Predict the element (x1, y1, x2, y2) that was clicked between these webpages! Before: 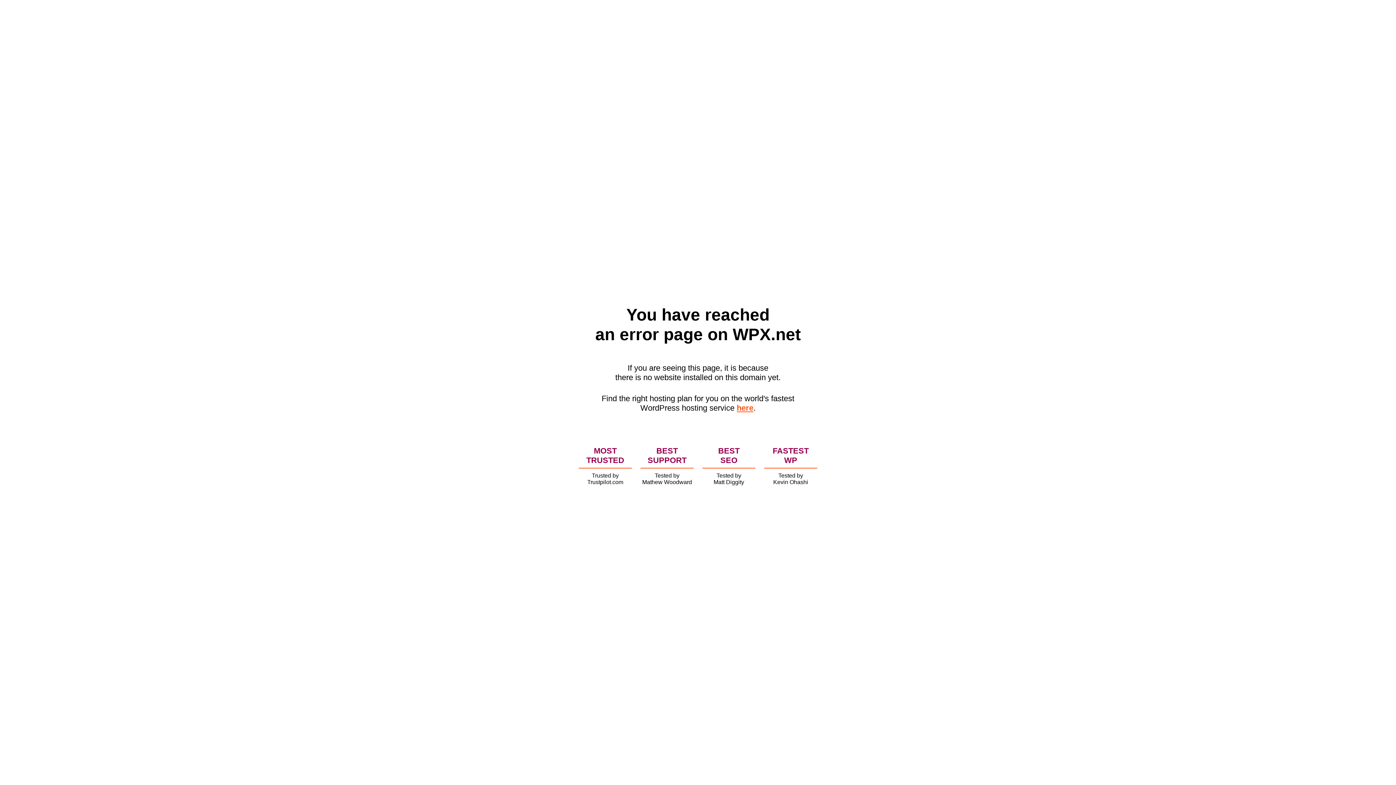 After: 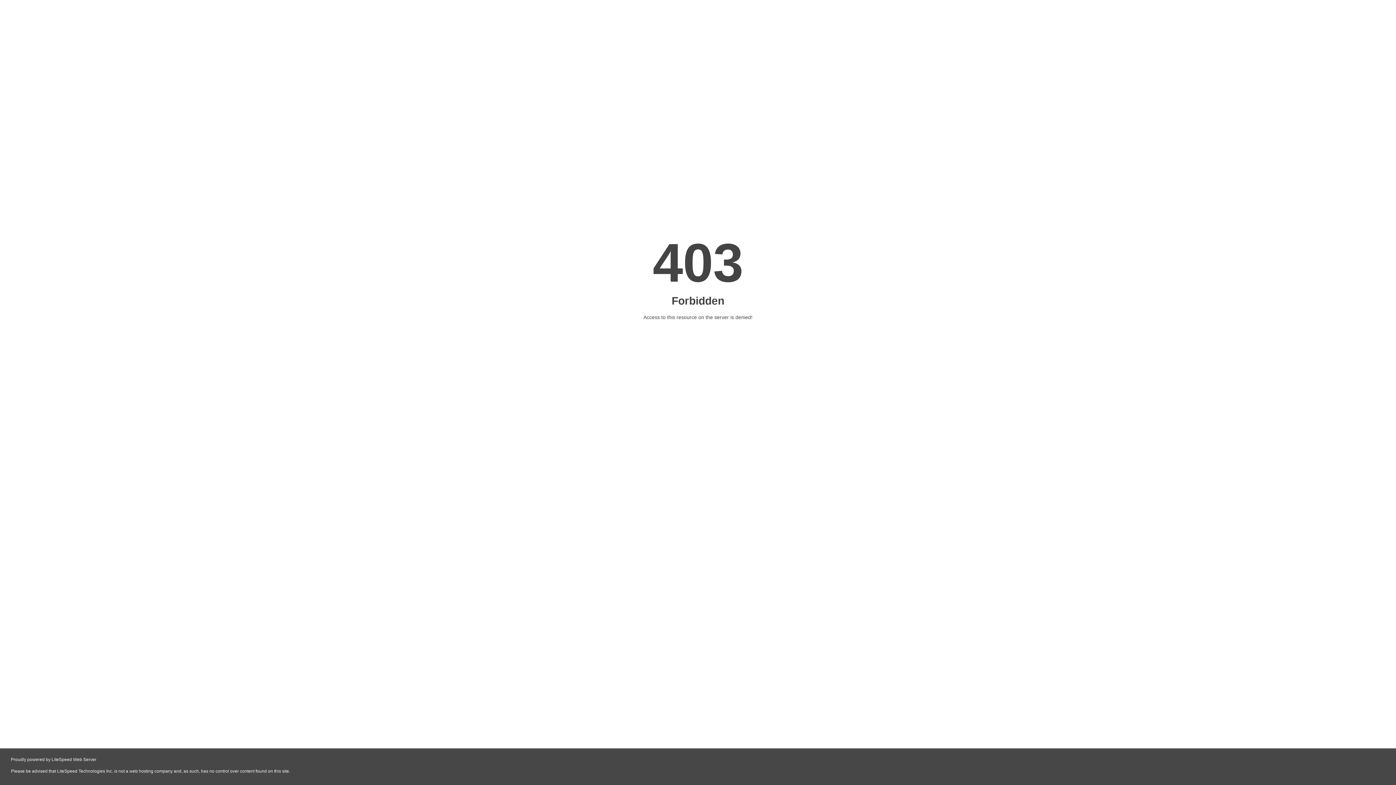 Action: bbox: (736, 403, 753, 412) label: here